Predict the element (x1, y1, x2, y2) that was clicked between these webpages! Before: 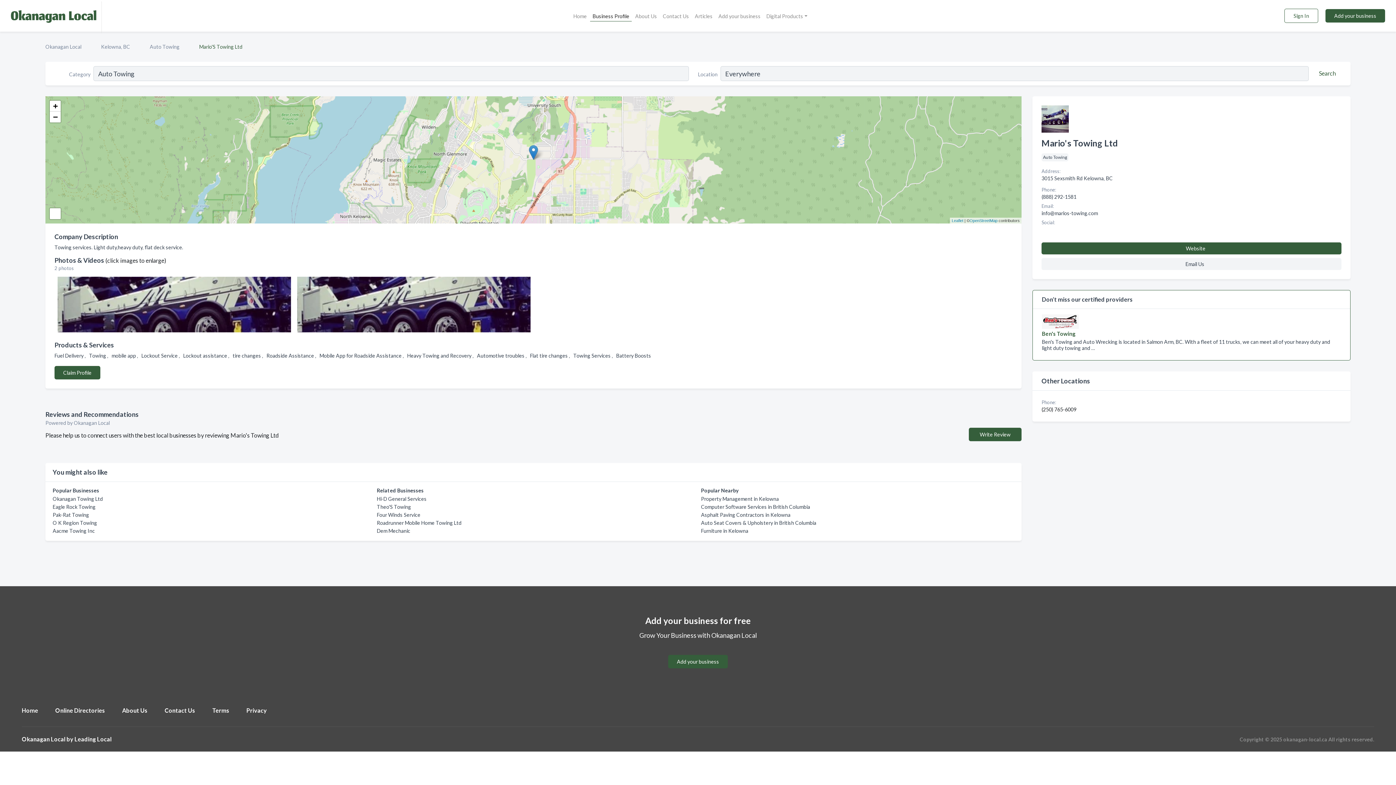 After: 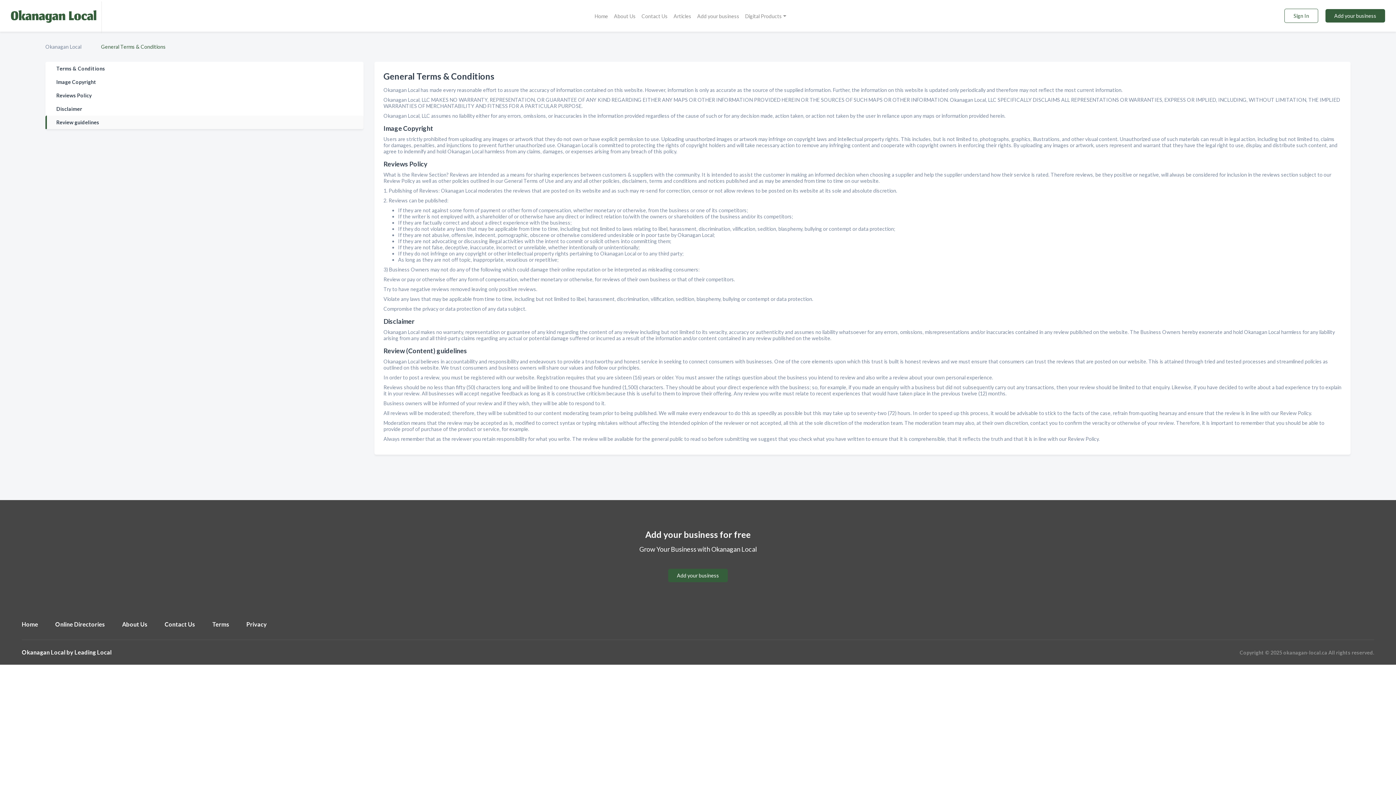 Action: bbox: (212, 707, 229, 714) label: Terms